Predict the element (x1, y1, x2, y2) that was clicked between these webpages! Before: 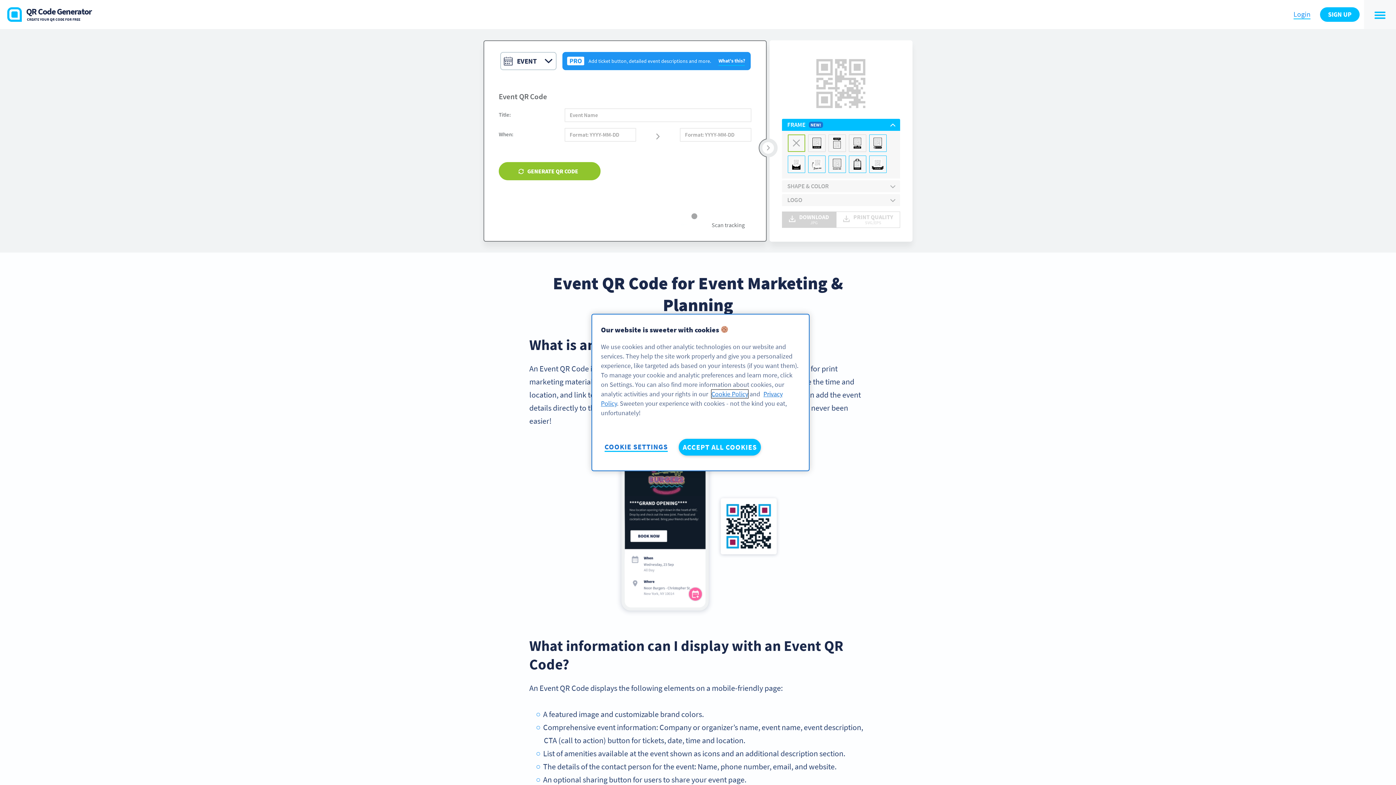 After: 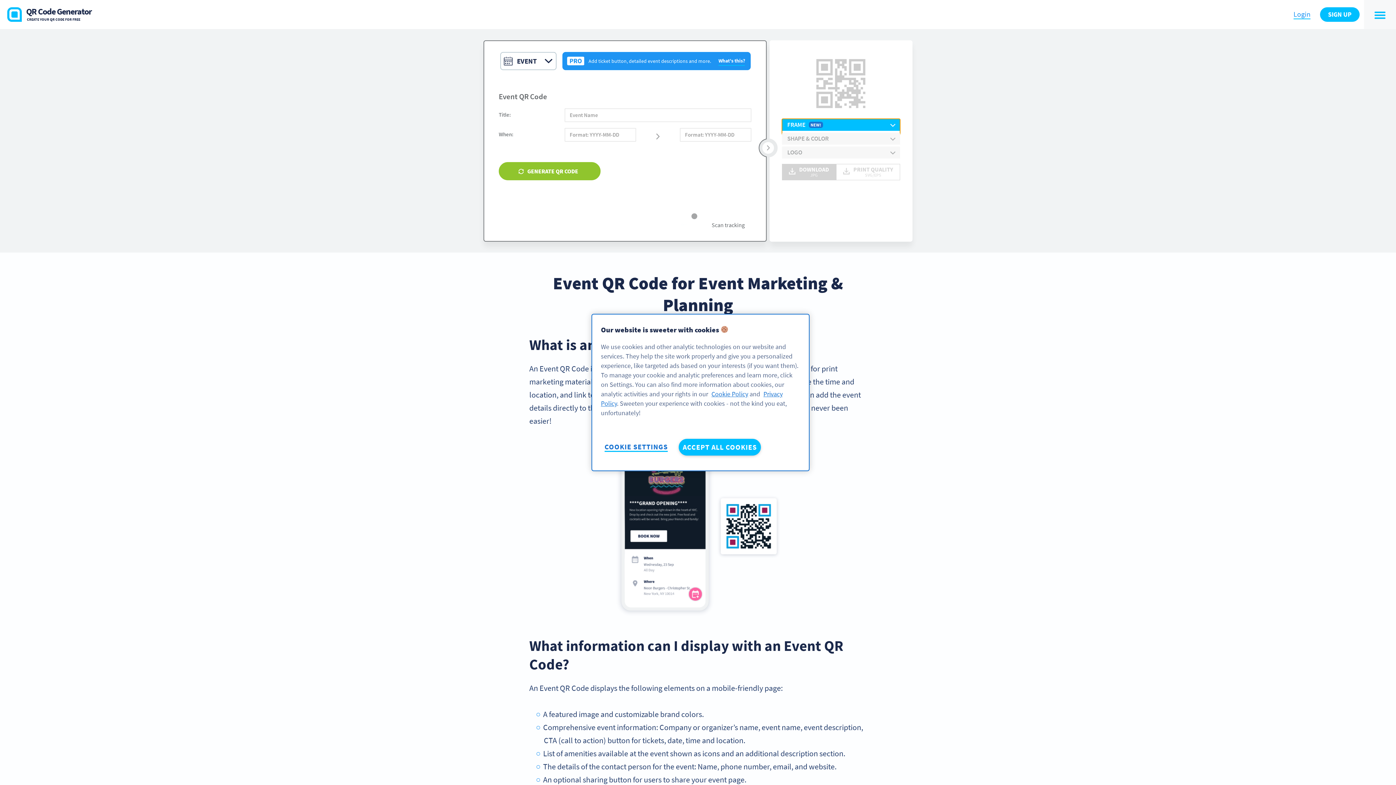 Action: label: FRAME NEW! bbox: (782, 118, 900, 130)